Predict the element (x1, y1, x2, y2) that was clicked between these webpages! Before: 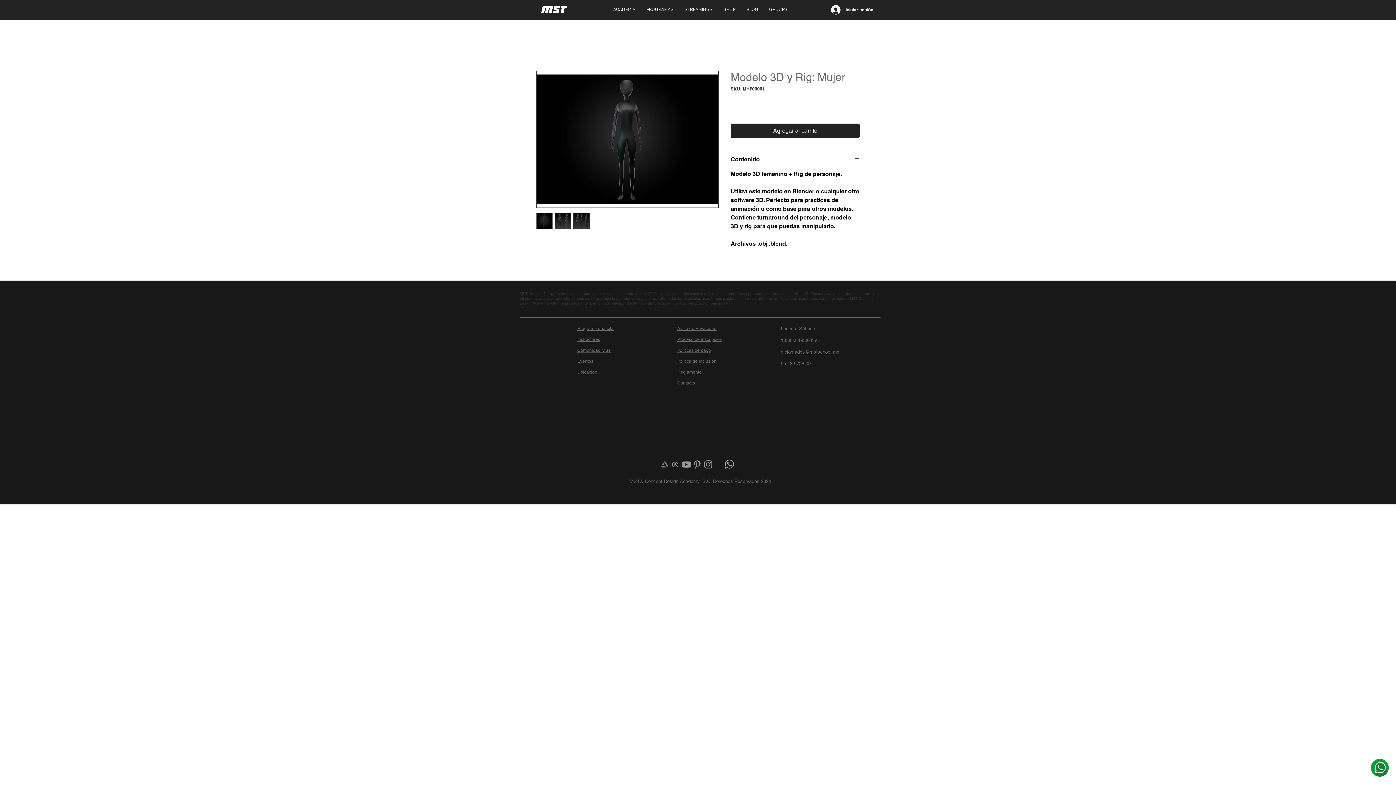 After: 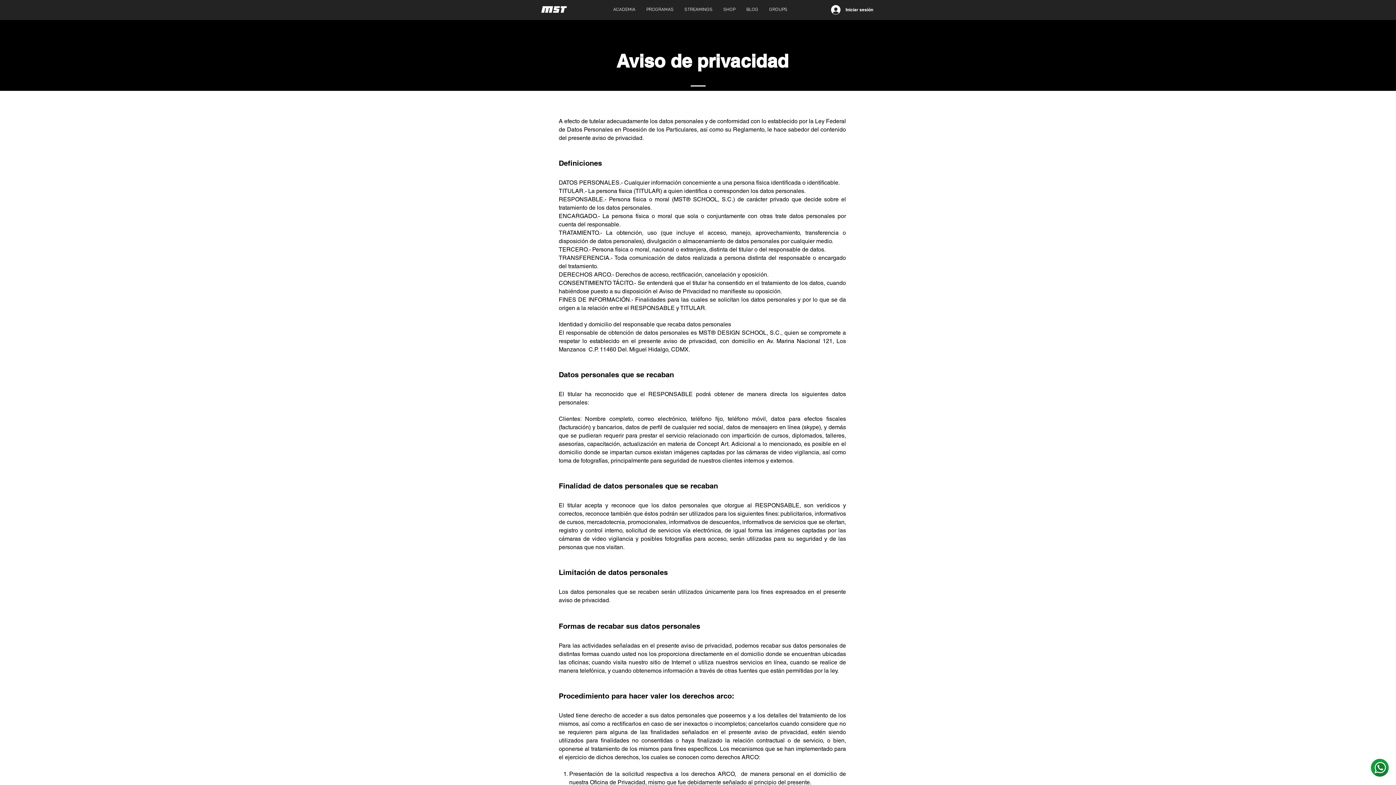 Action: label: Aviso de Privacidad bbox: (677, 325, 716, 331)